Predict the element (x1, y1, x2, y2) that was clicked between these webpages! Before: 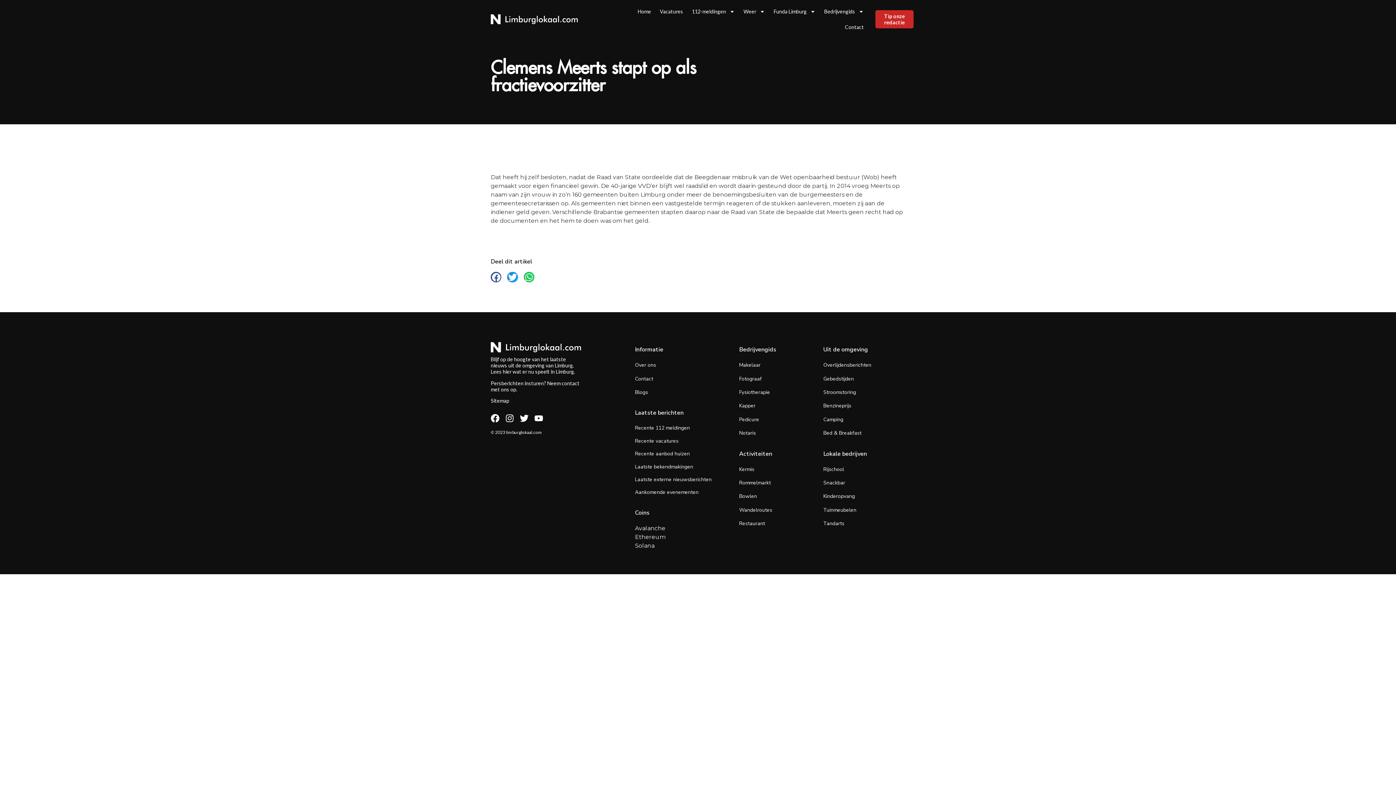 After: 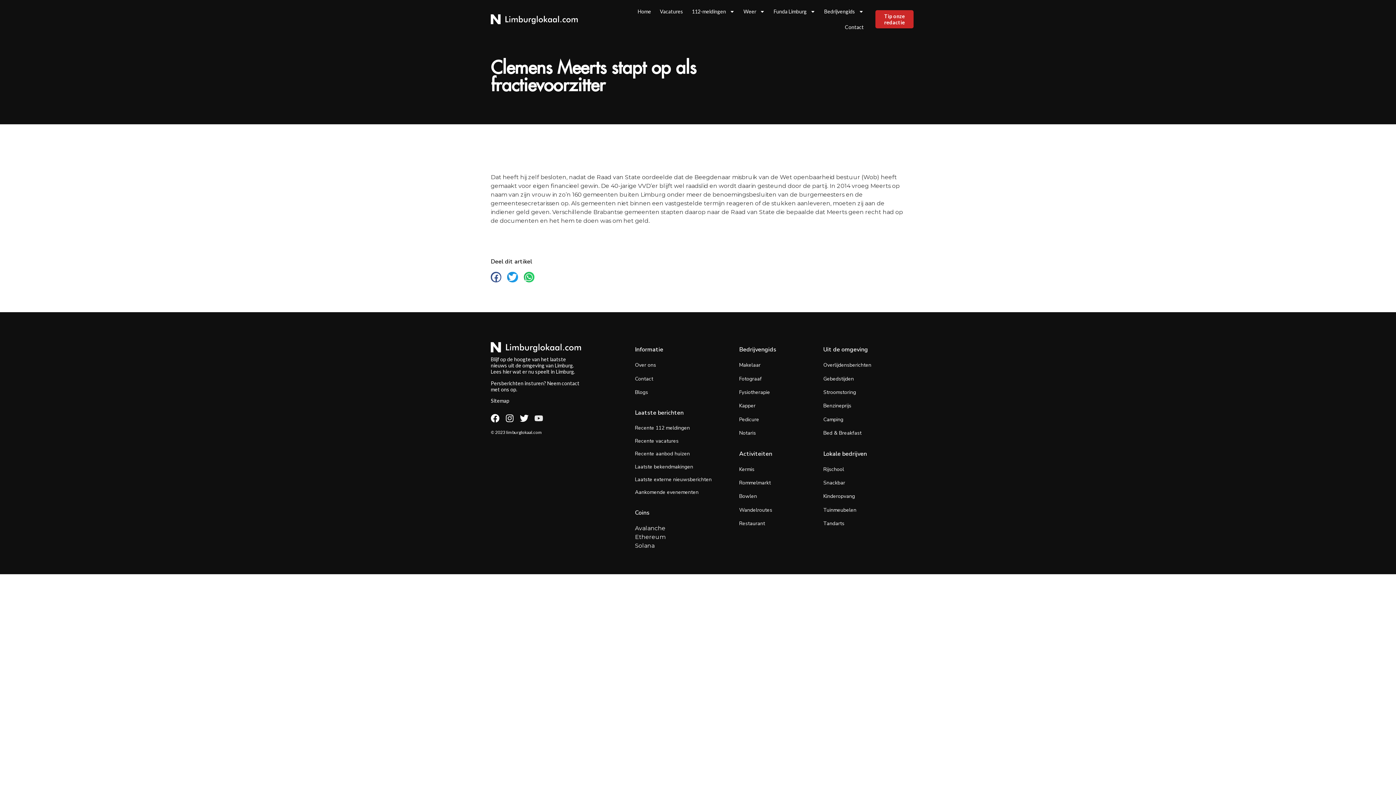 Action: label: Youtube bbox: (534, 414, 543, 423)